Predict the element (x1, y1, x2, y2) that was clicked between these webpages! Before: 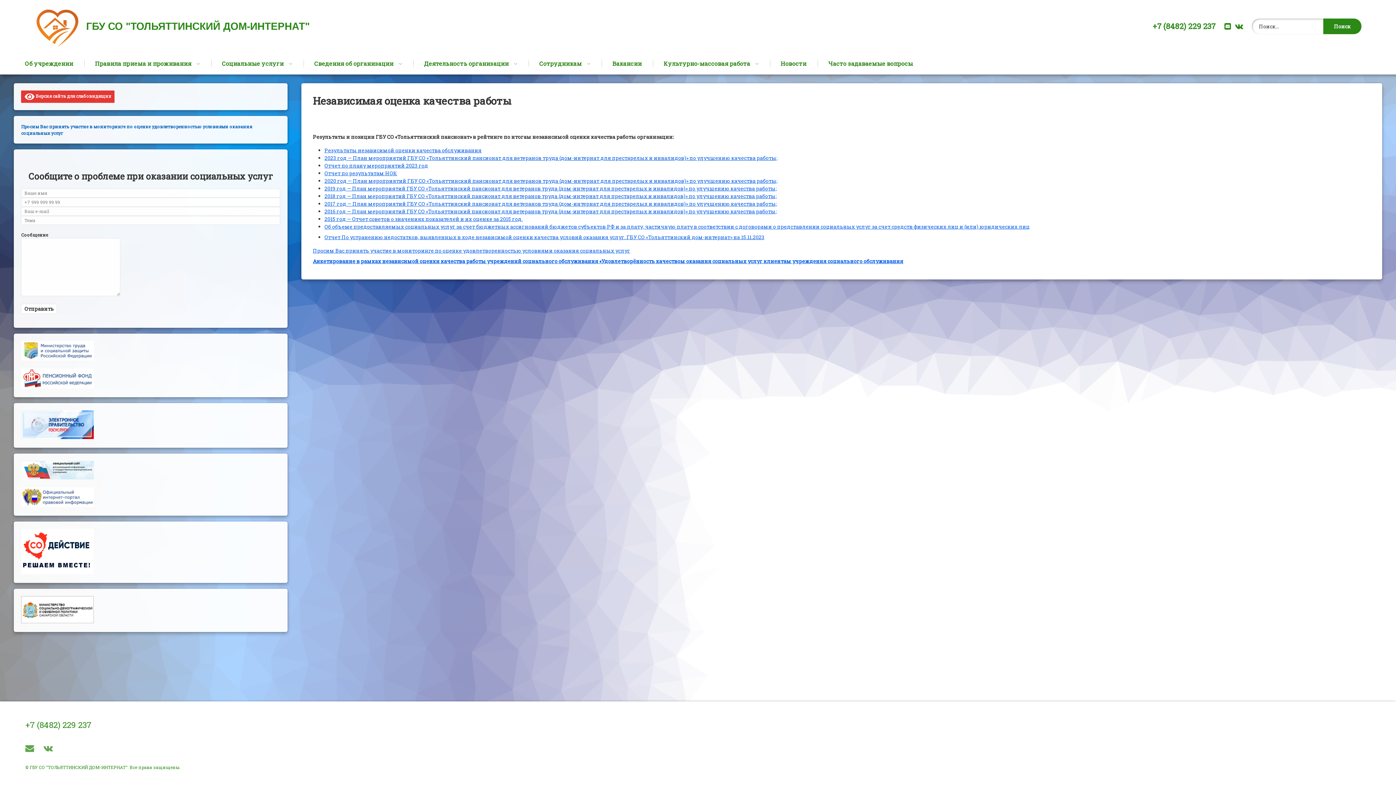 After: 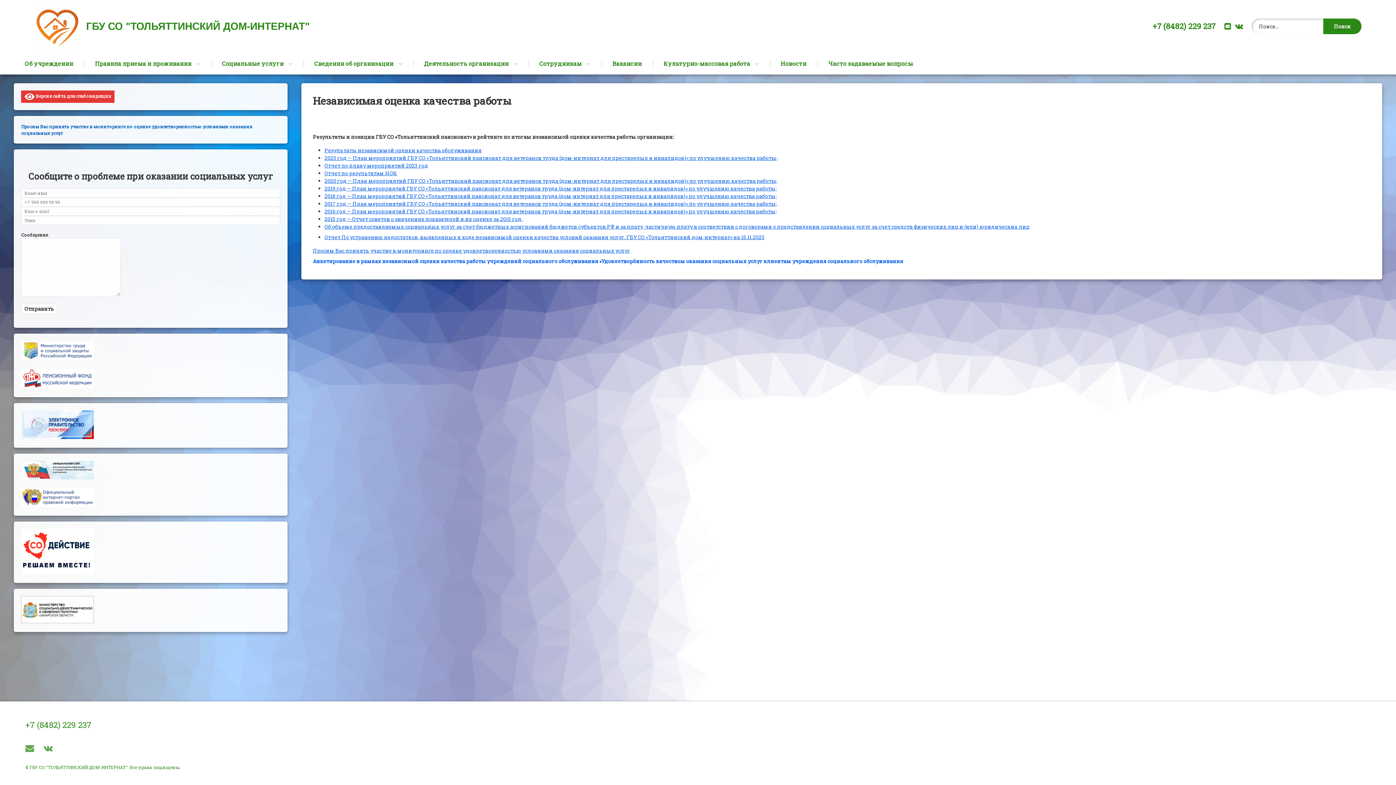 Action: label: Анкетирование в рамках независимой оценки качества работы учреждений социального обслуживания «Удовлетворённость качеством оказания социальных услуг клиентам учреждения социального обслуживания bbox: (312, 257, 903, 264)